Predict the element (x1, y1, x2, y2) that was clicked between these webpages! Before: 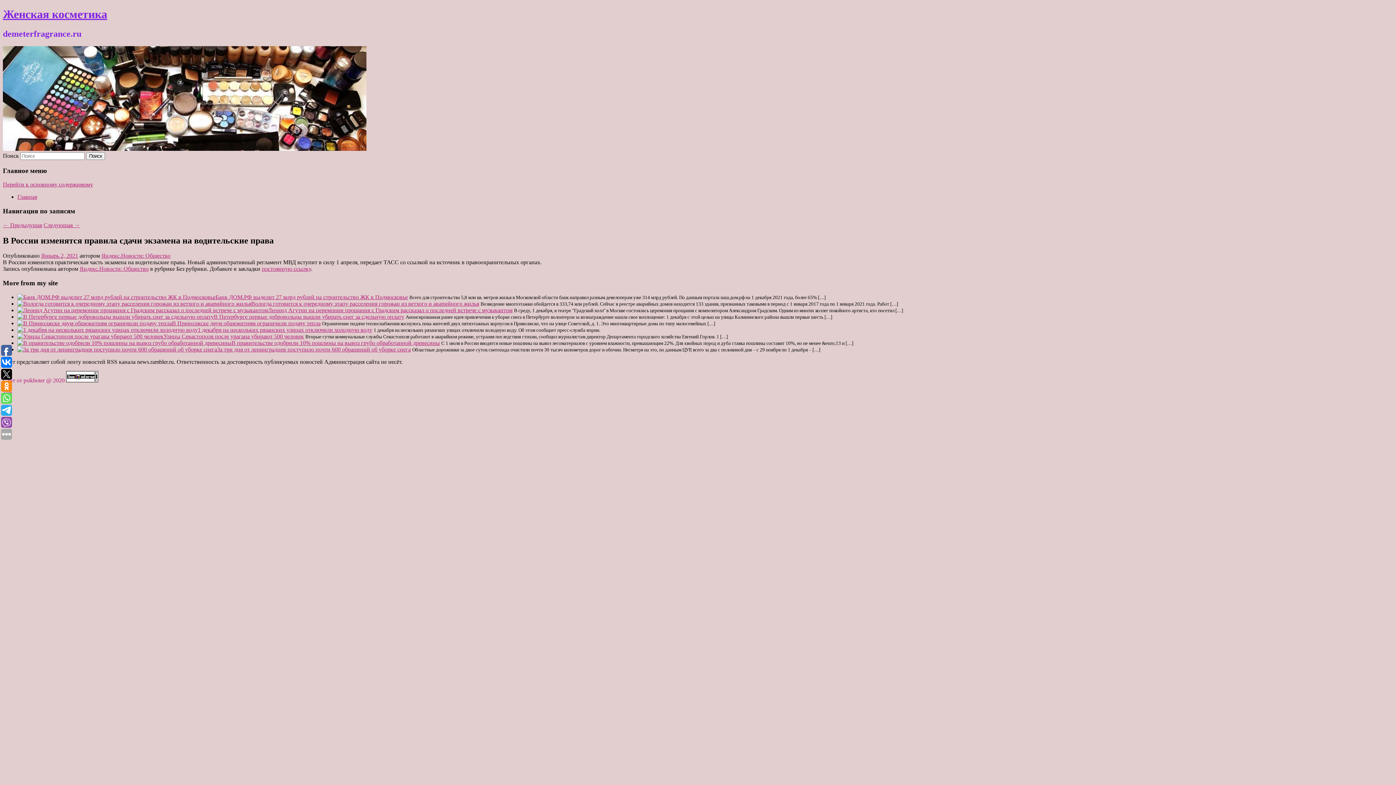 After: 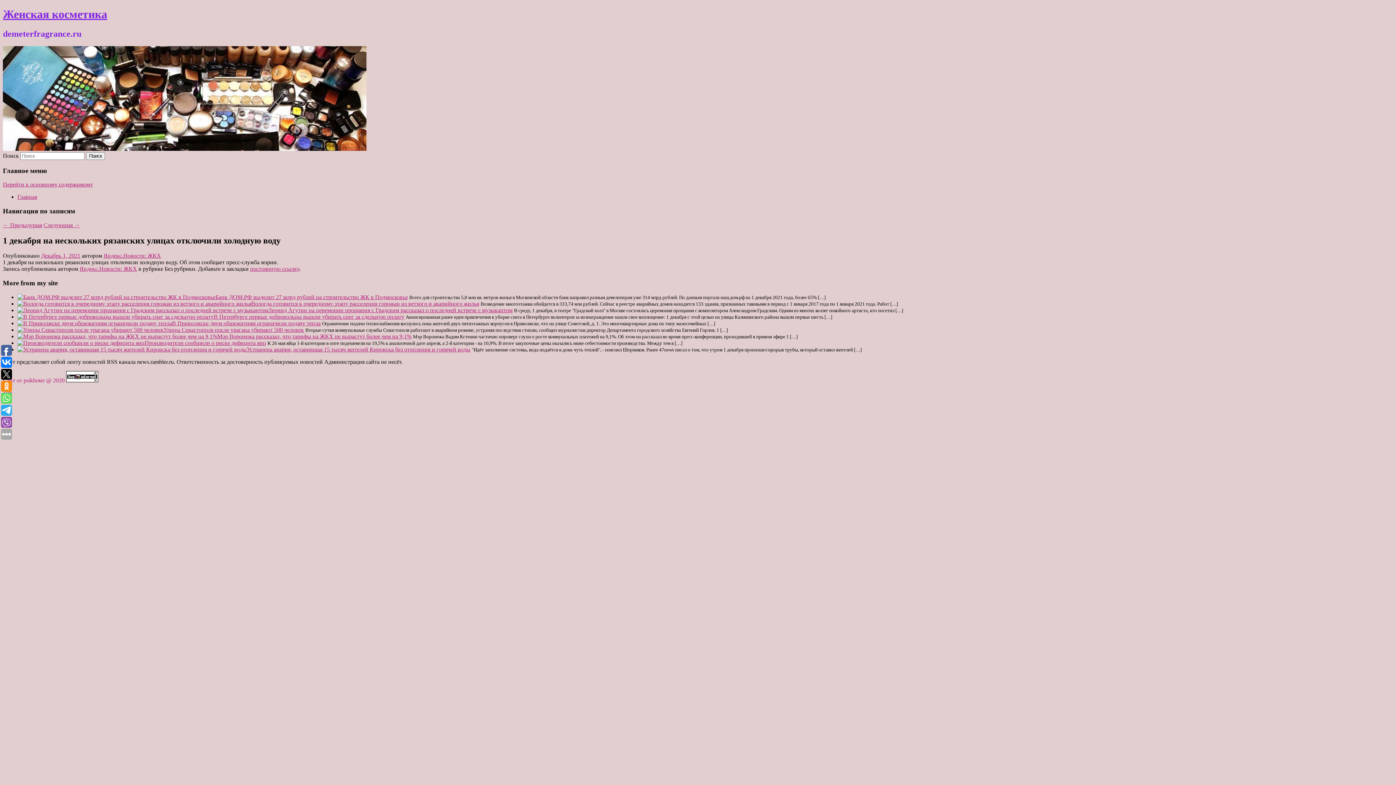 Action: bbox: (17, 326, 197, 333)